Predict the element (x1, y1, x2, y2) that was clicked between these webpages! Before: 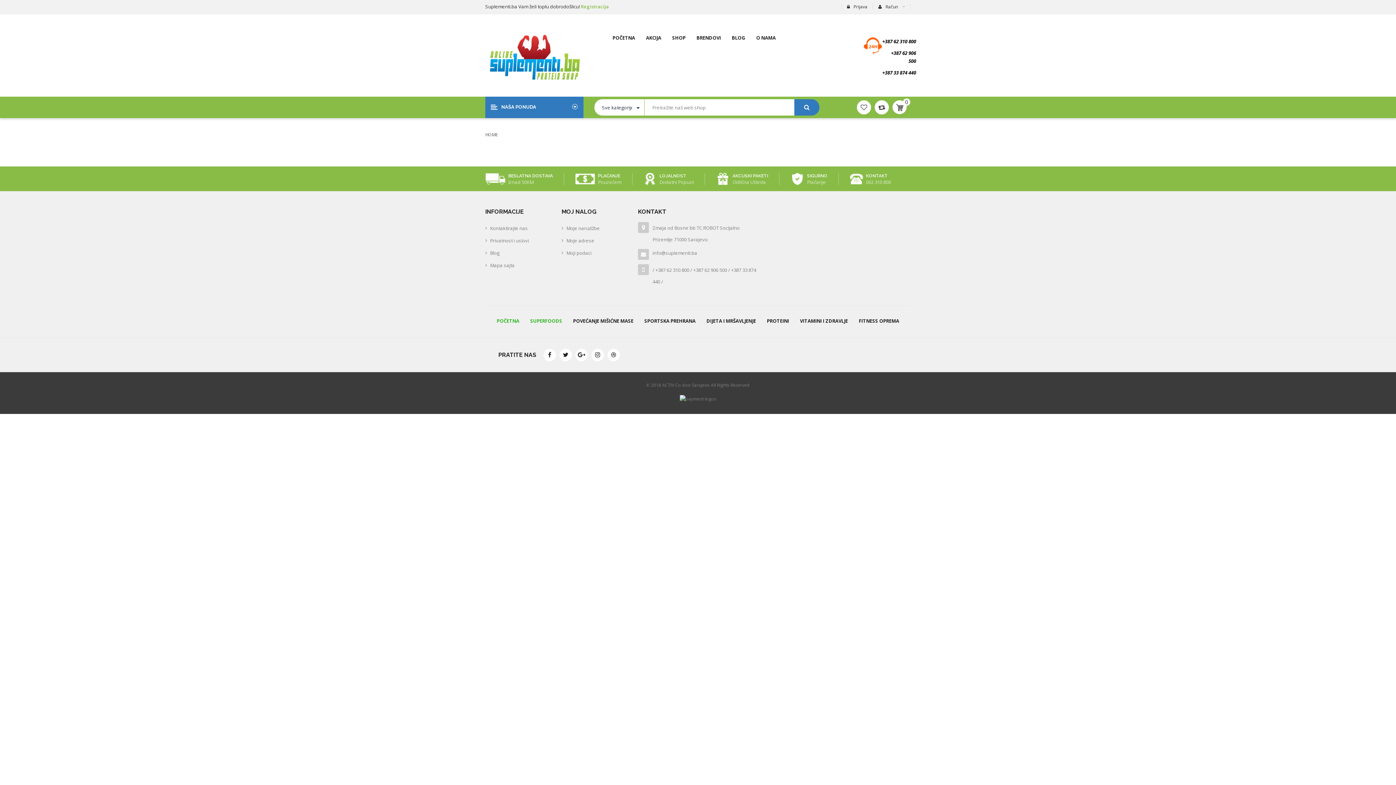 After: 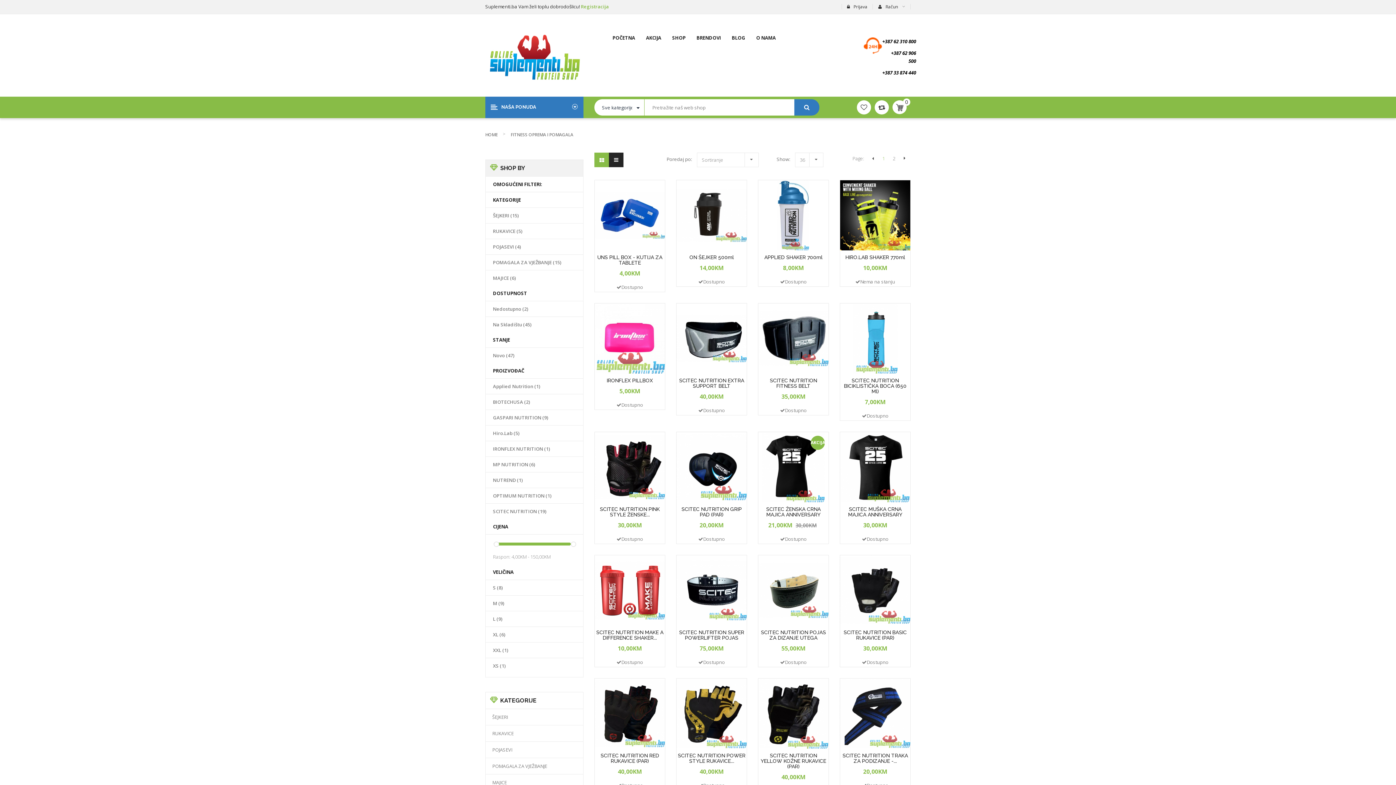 Action: bbox: (859, 317, 899, 324) label: FITNESS OPREMA